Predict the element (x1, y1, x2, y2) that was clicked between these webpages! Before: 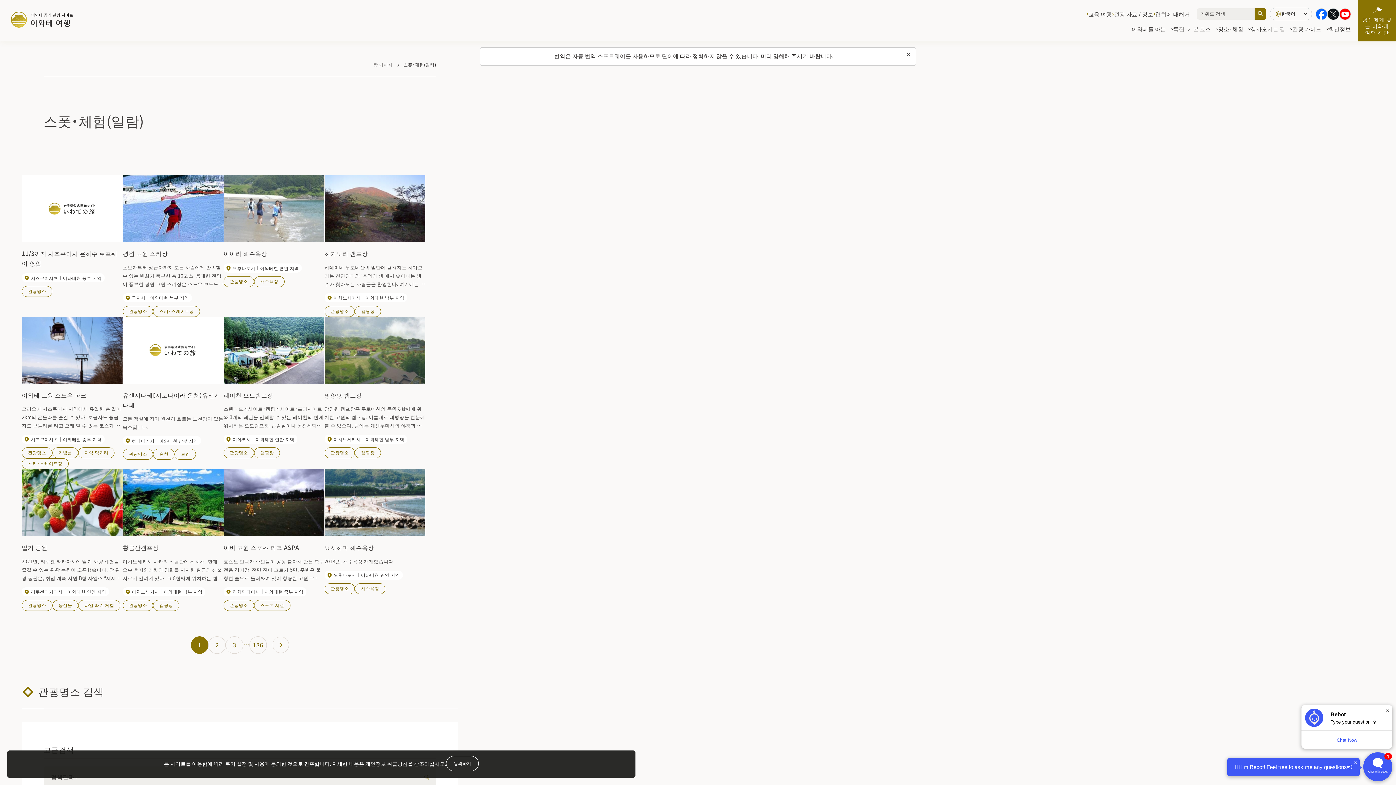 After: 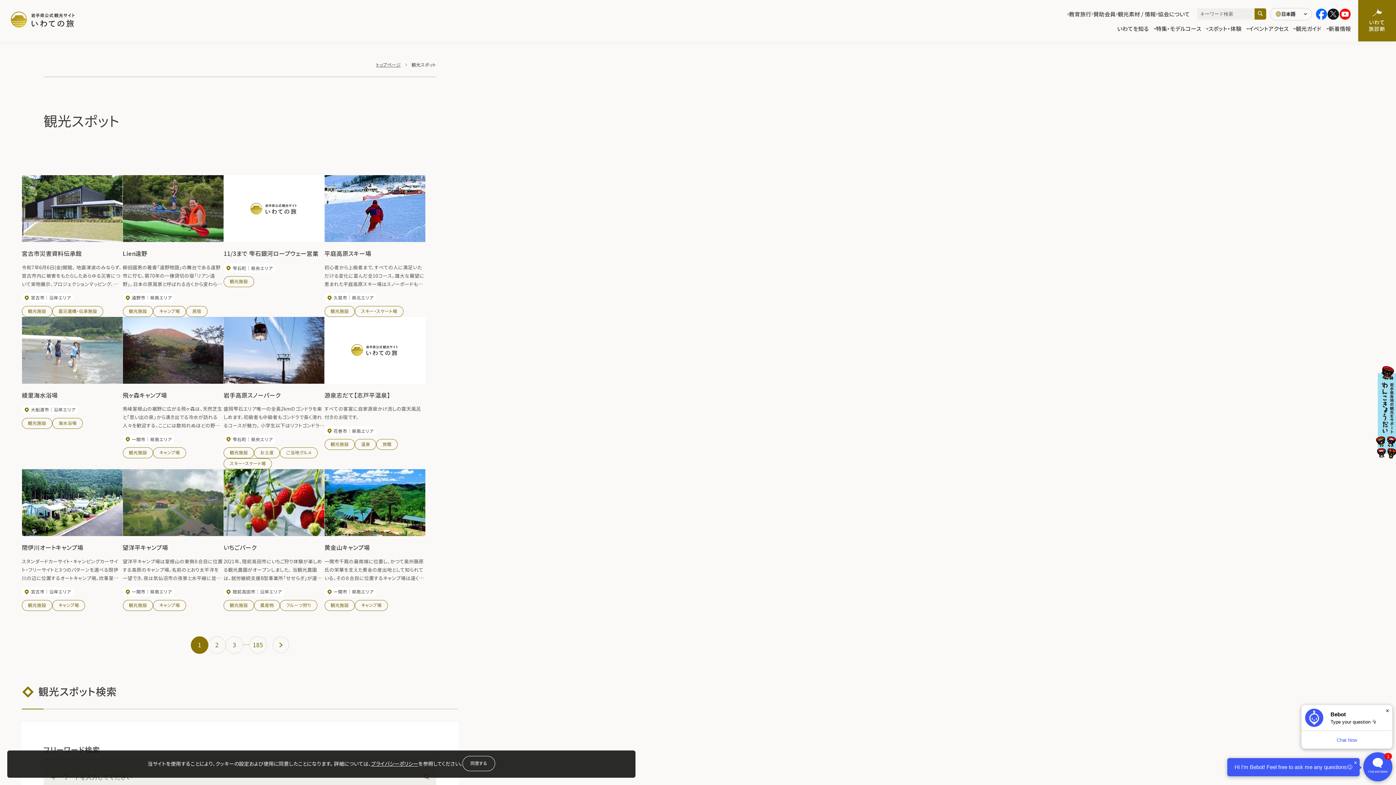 Action: bbox: (324, 583, 355, 594) label: 관광명소